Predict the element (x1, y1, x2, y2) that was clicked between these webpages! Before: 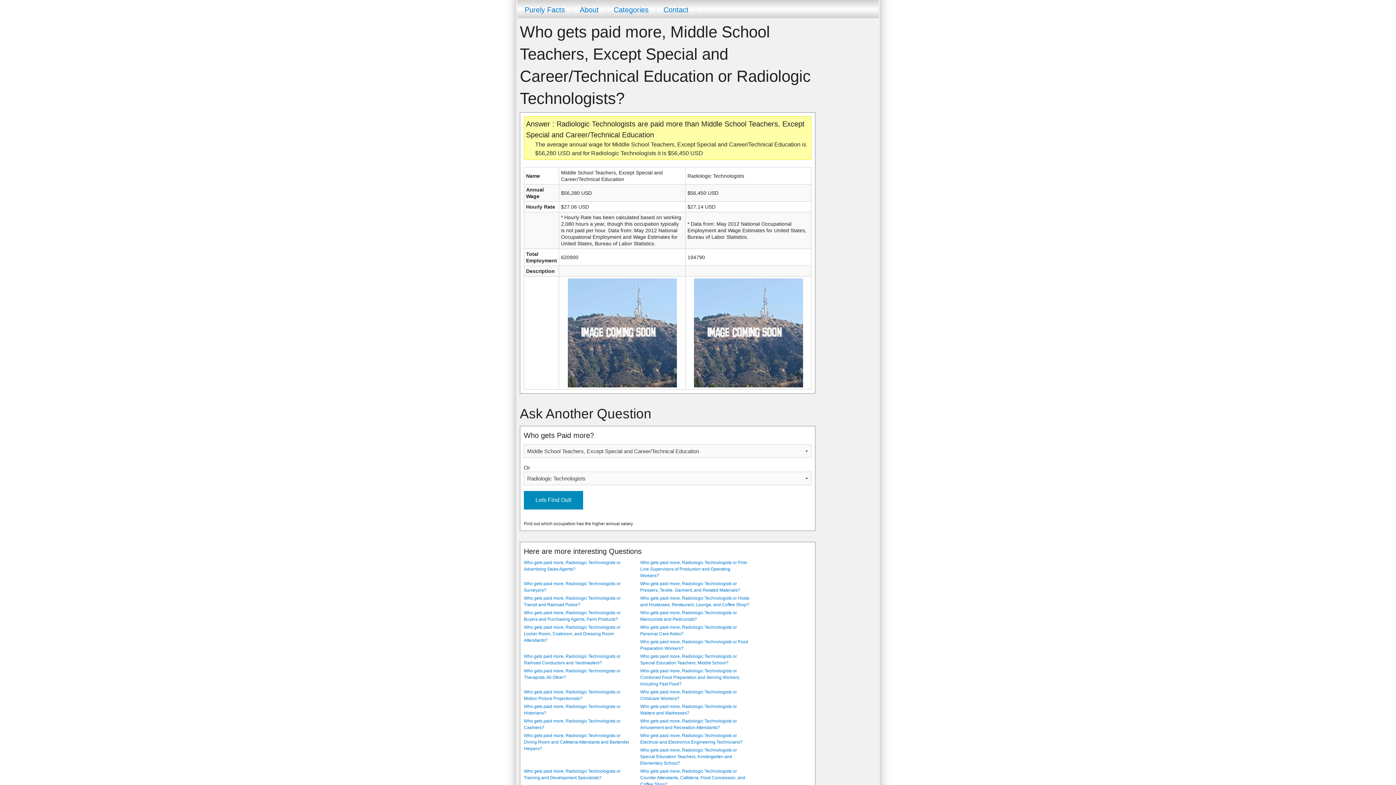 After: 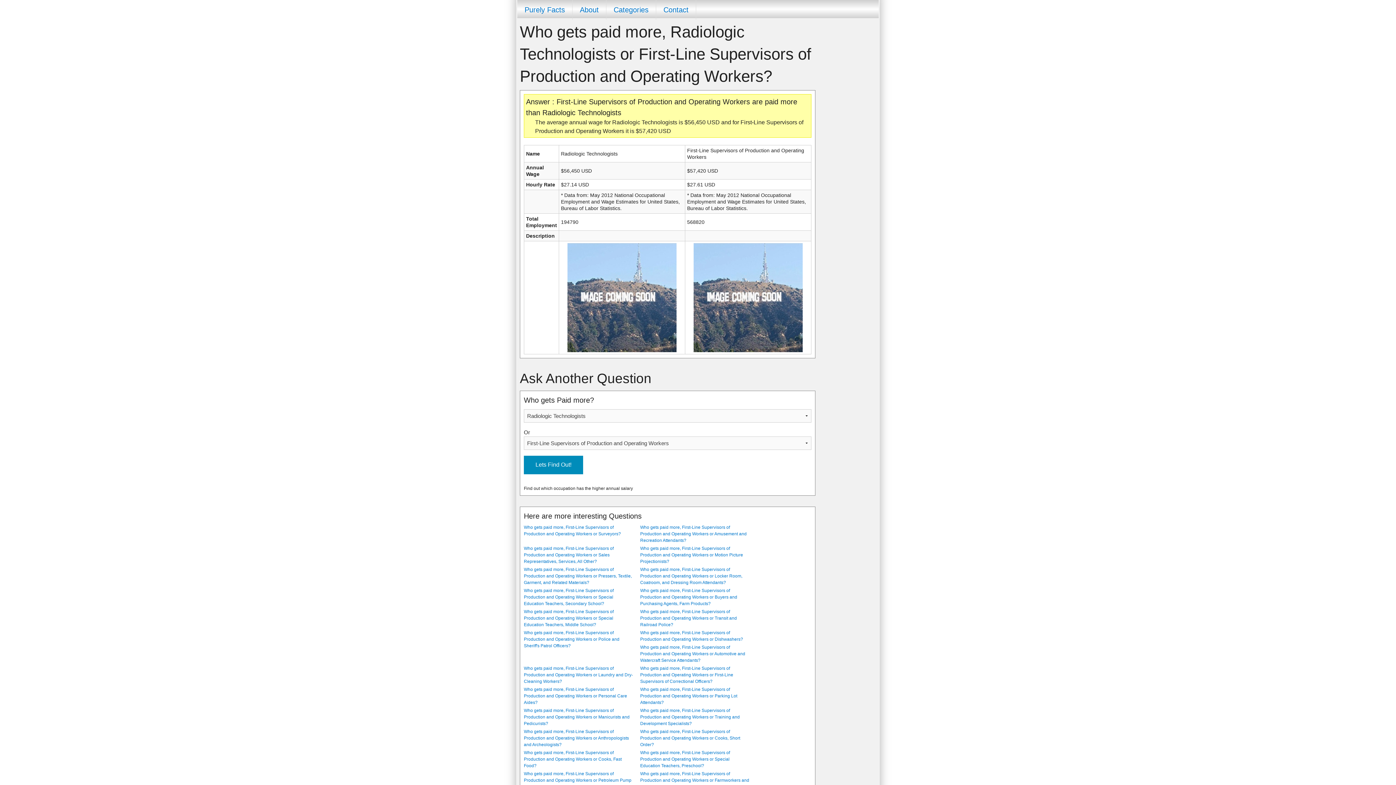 Action: label: Who gets paid more, Radiologic Technologists or First-Line Supervisors of Production and Operating Workers? bbox: (640, 560, 748, 578)